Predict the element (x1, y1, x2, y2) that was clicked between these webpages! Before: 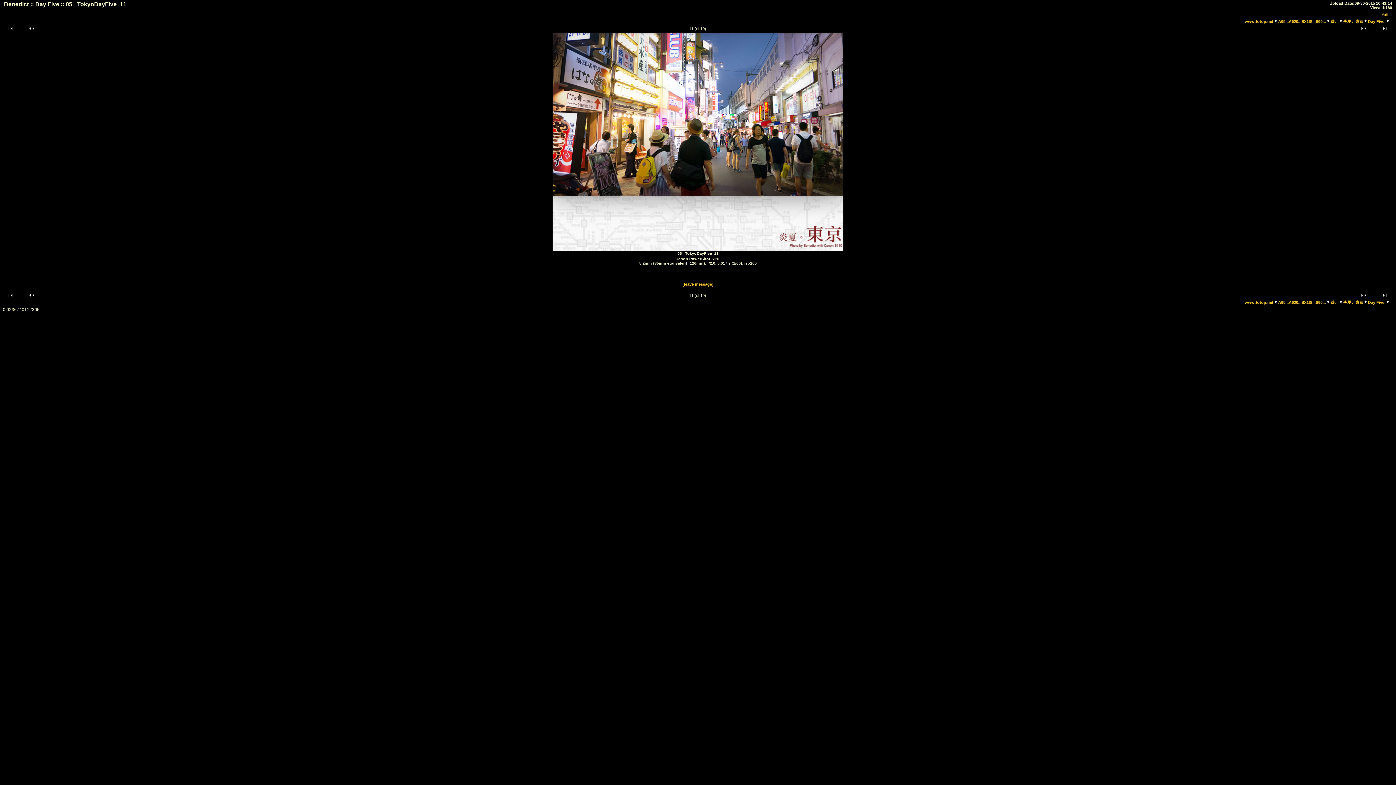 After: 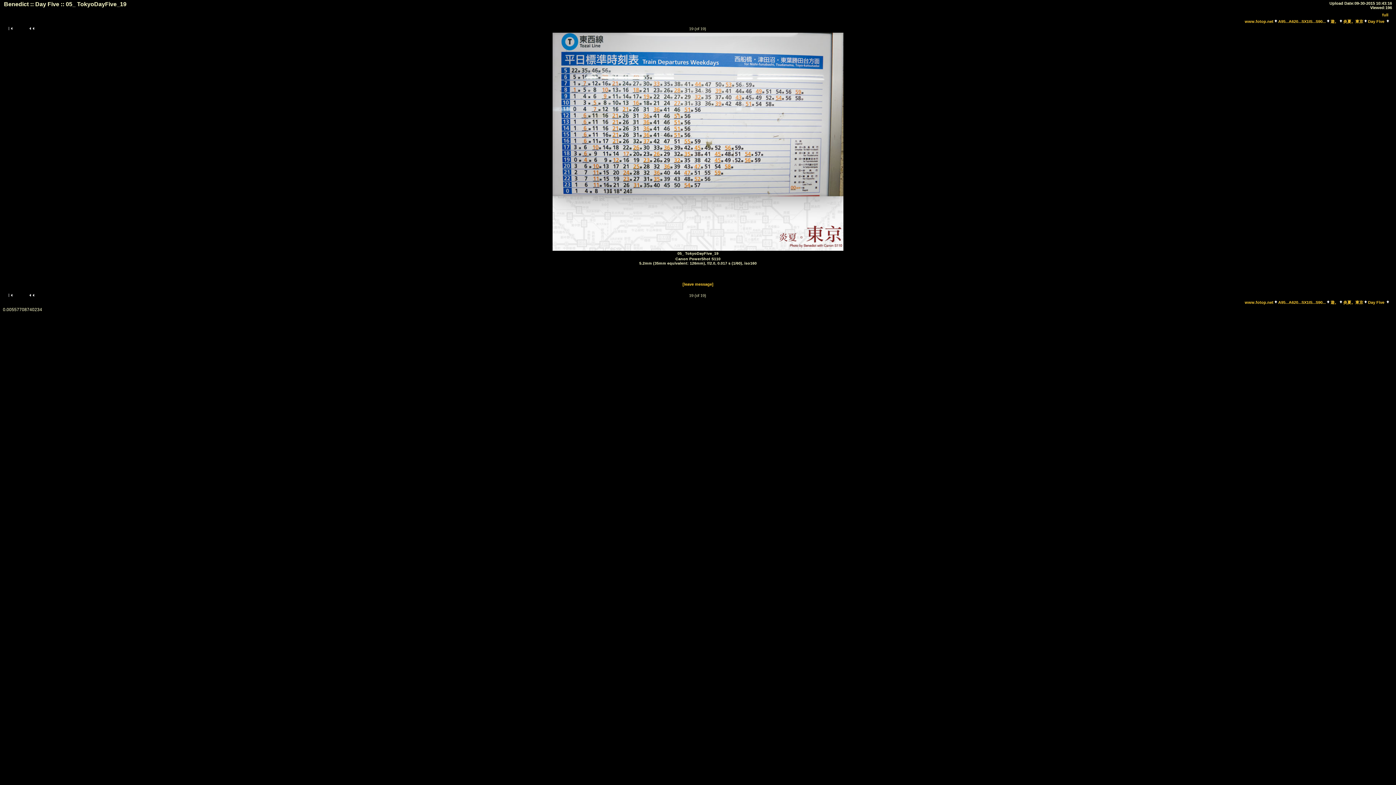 Action: bbox: (1380, 293, 1390, 298)